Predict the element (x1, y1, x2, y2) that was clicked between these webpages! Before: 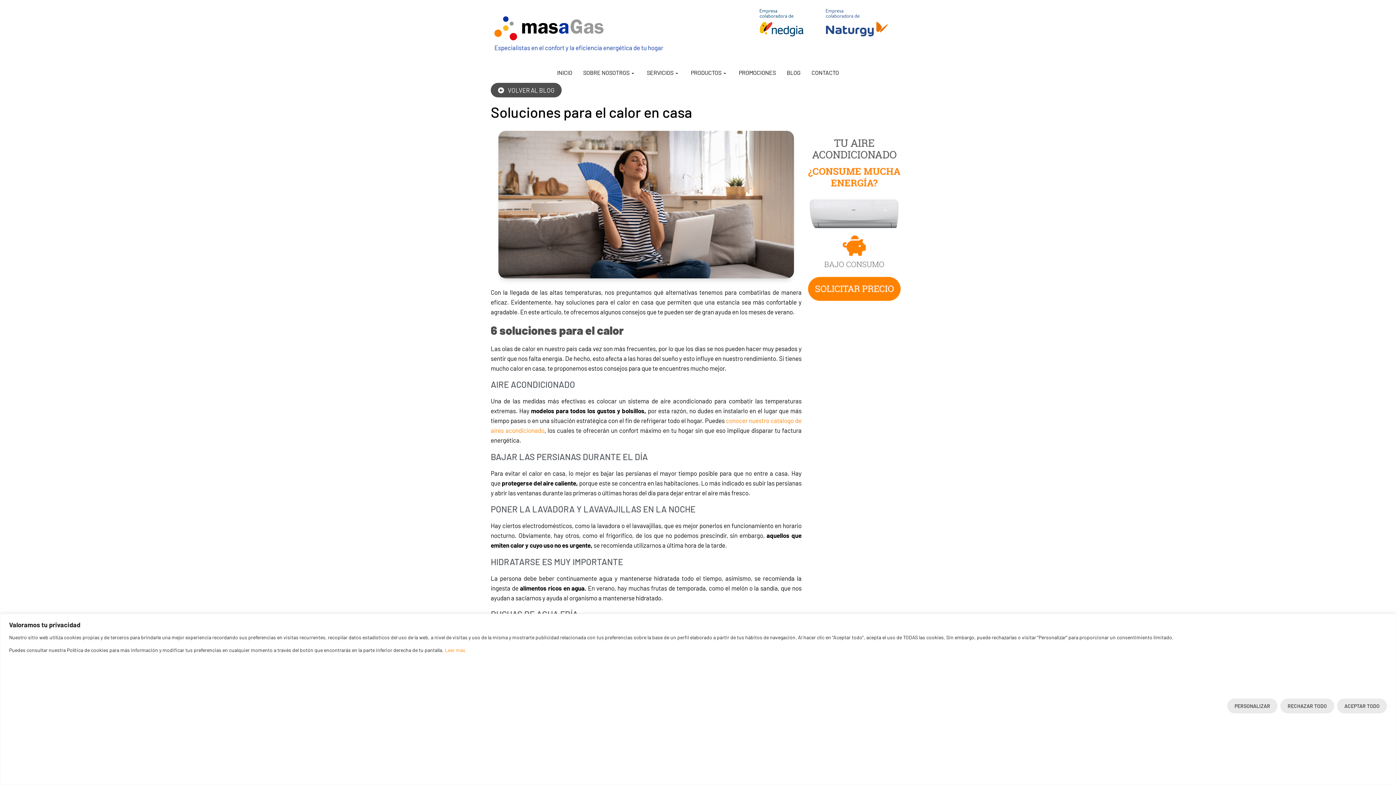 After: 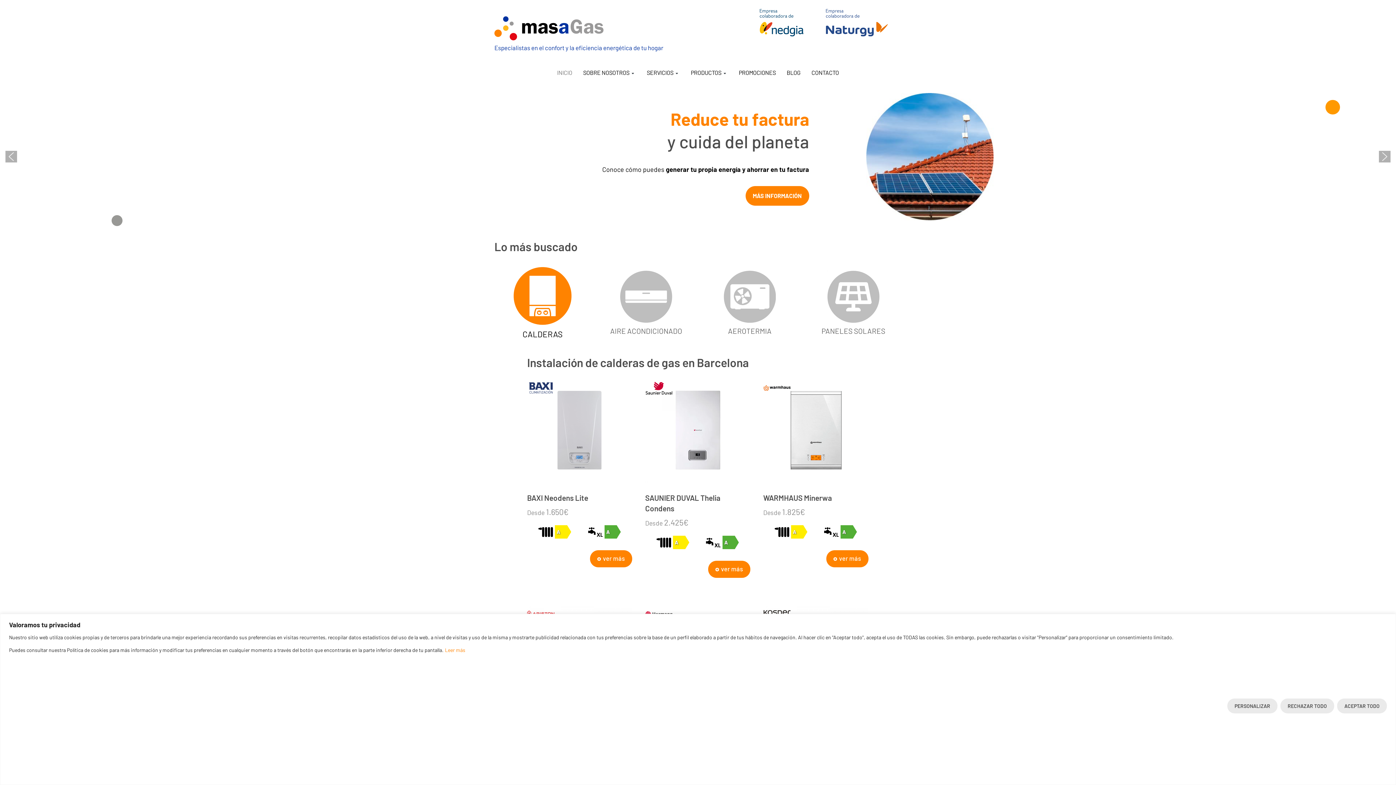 Action: bbox: (551, 63, 577, 81) label: INICIO